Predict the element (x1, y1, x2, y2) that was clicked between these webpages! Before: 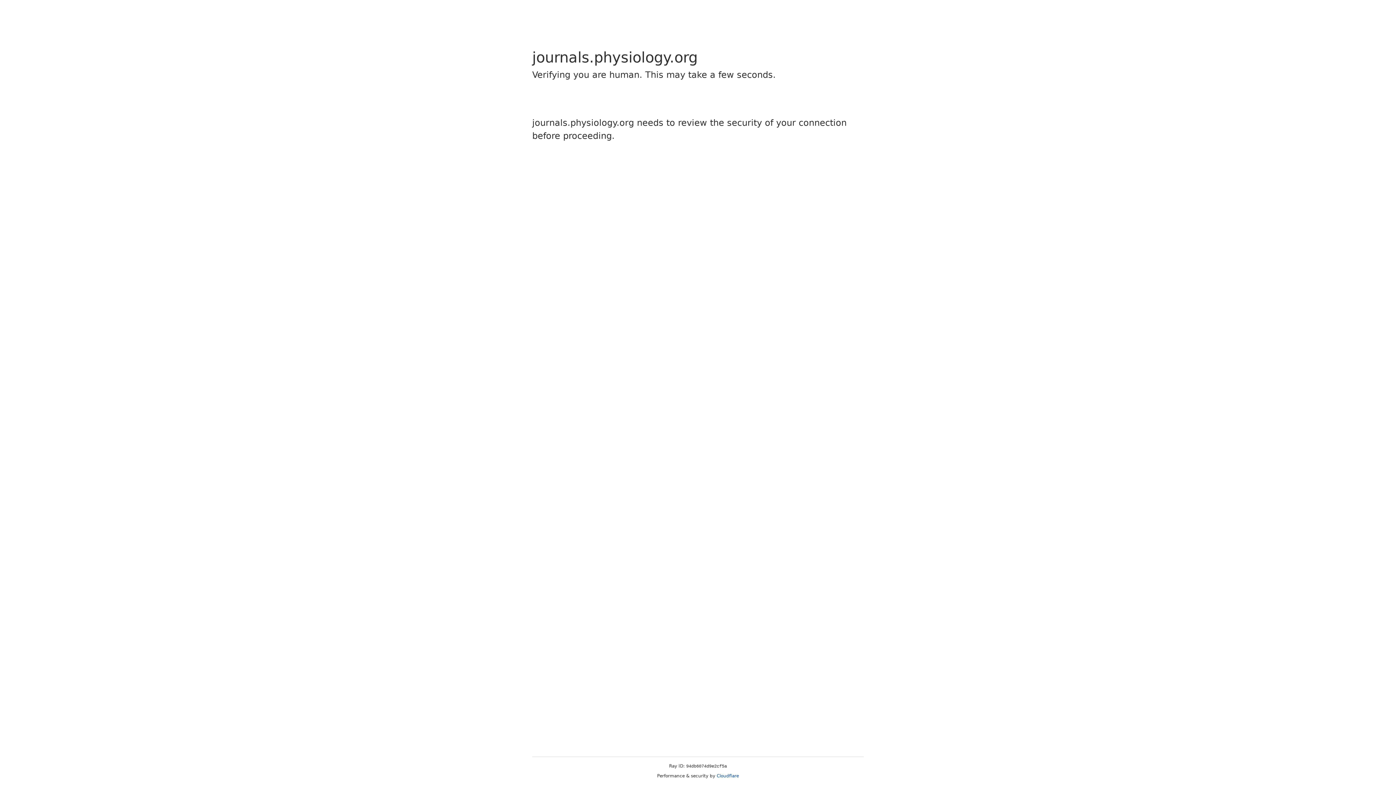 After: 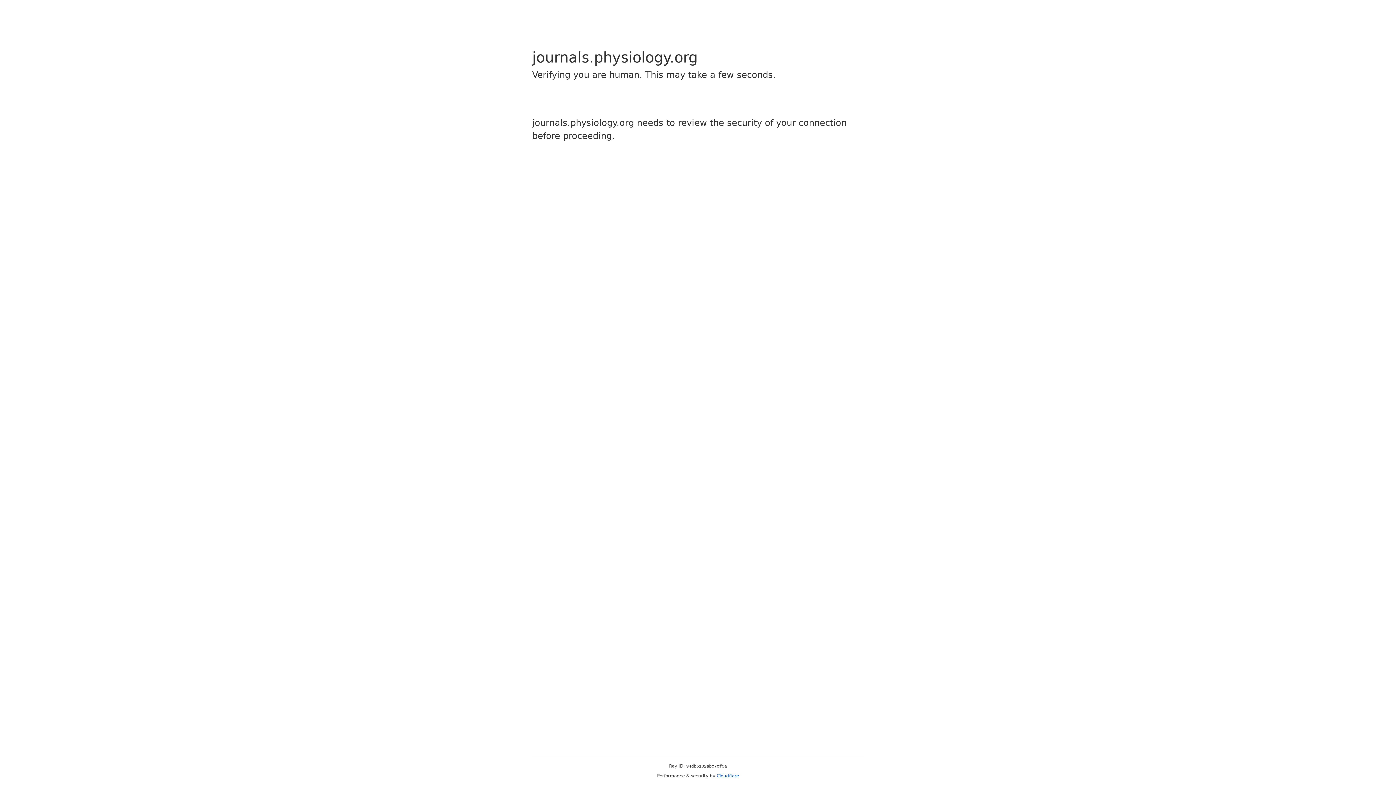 Action: label: Cloudflare bbox: (716, 773, 739, 778)